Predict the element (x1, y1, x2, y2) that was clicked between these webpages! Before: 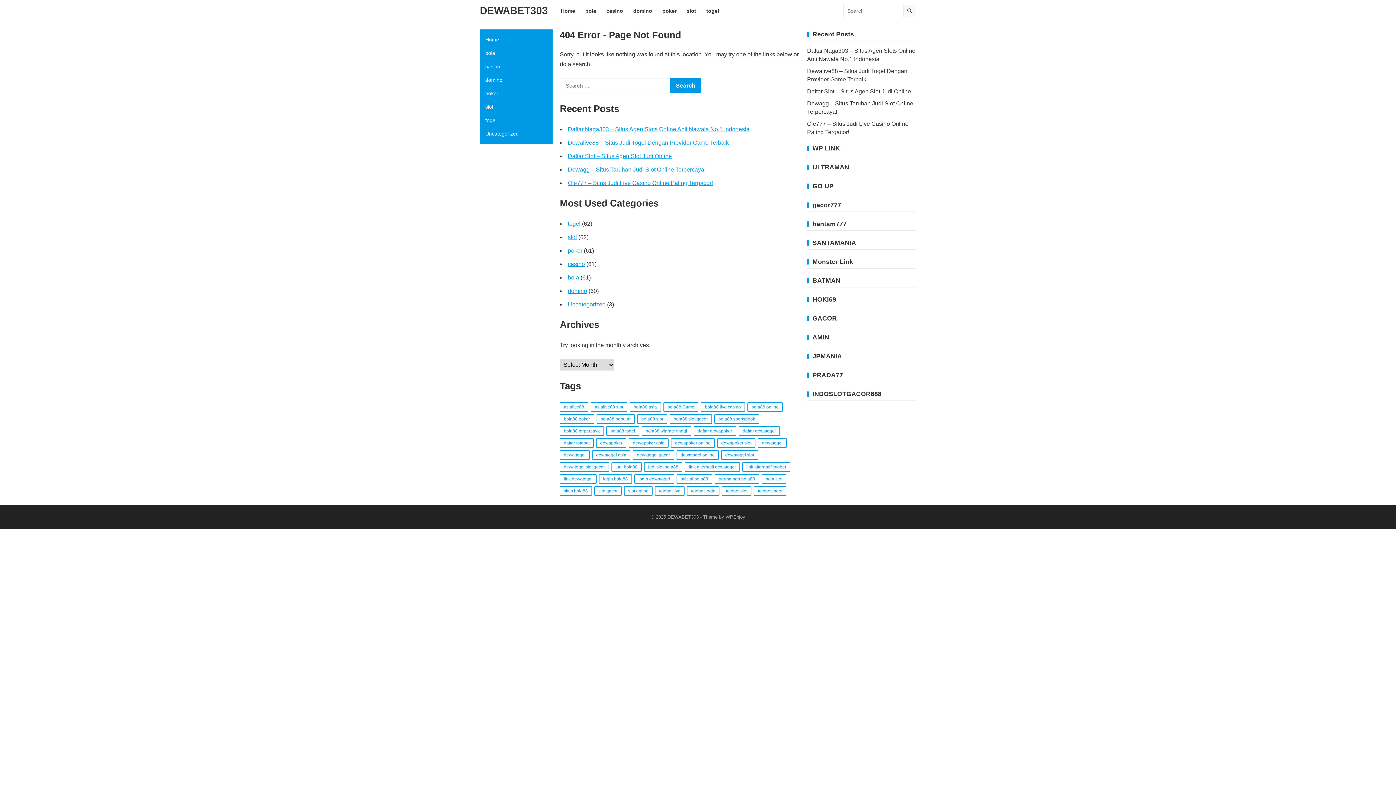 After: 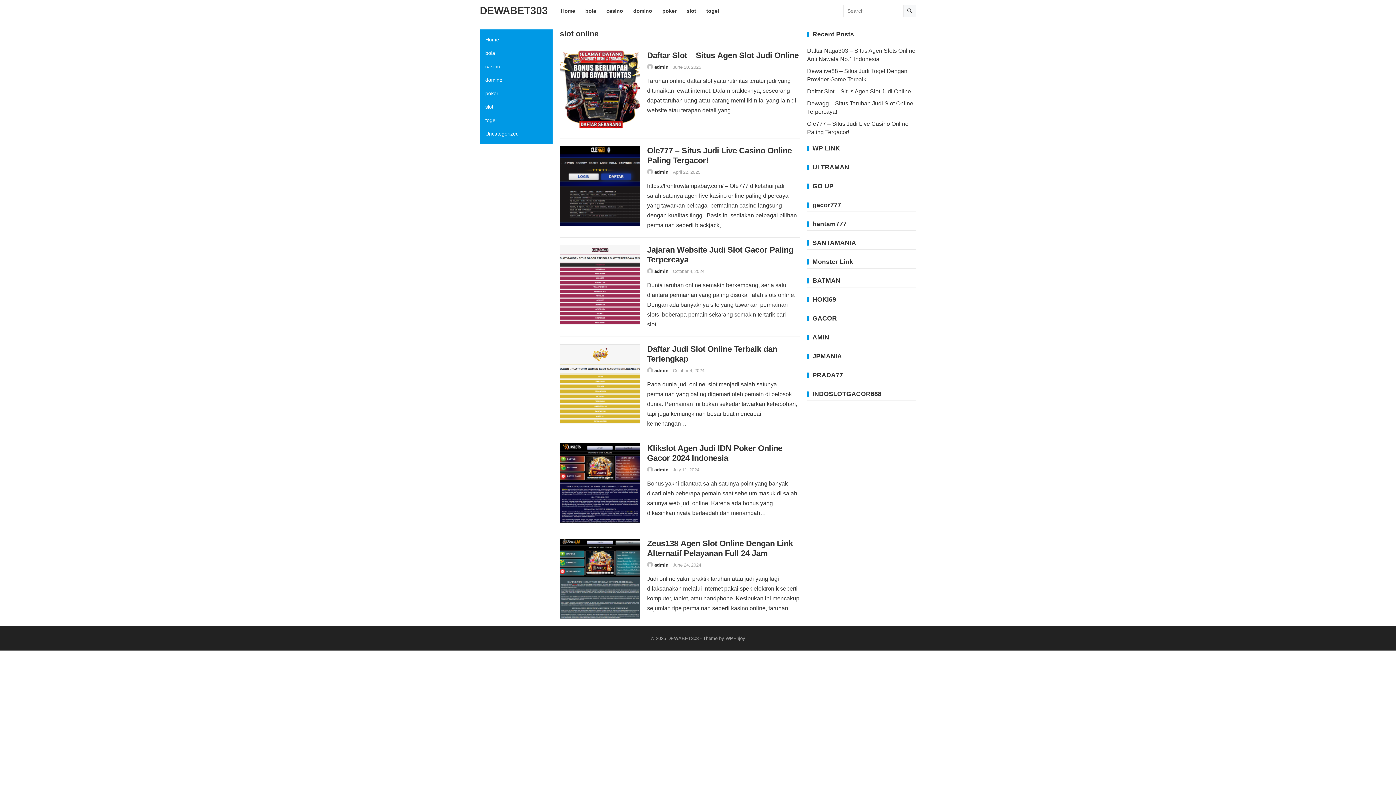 Action: bbox: (624, 486, 652, 496) label: slot online (6 items)